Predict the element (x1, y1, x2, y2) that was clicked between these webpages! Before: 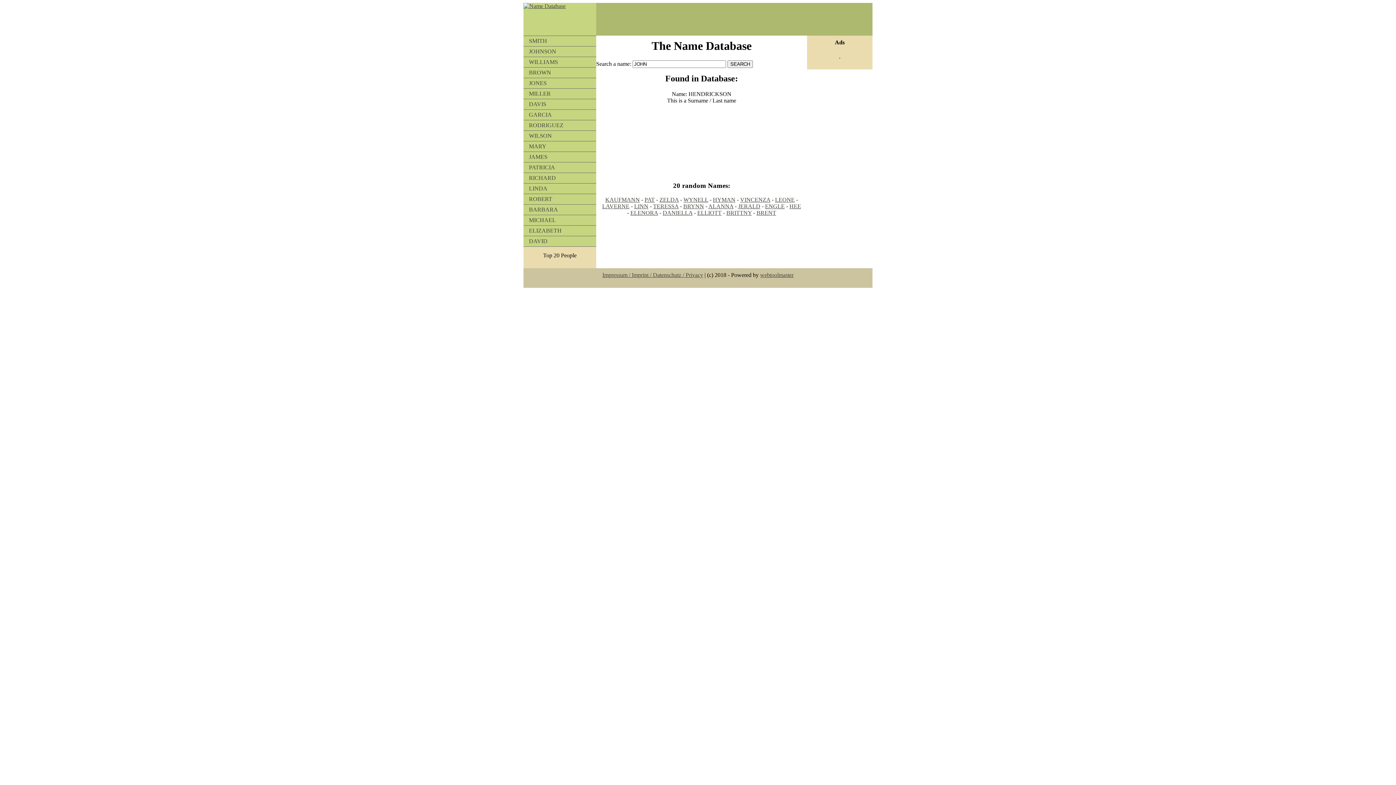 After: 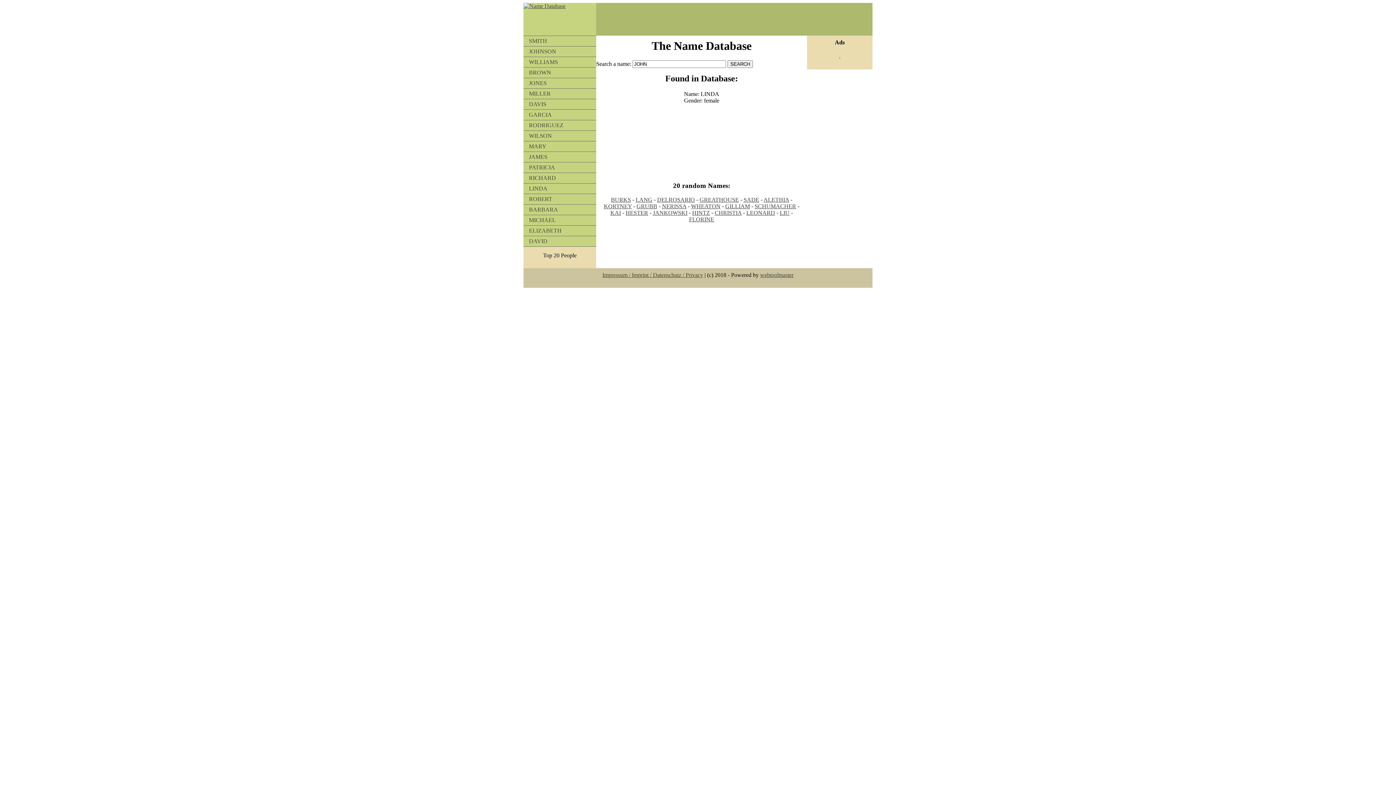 Action: bbox: (523, 183, 596, 193) label: LINDA